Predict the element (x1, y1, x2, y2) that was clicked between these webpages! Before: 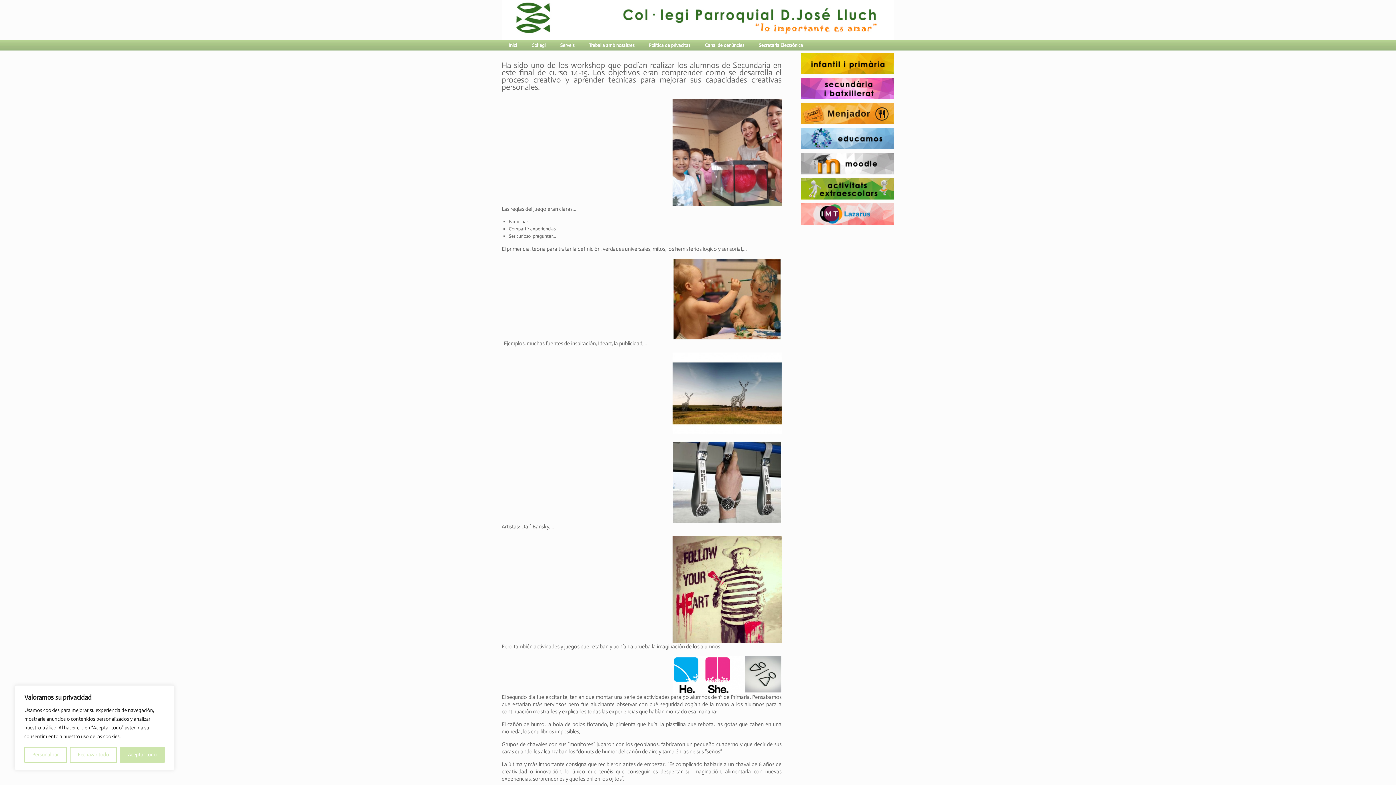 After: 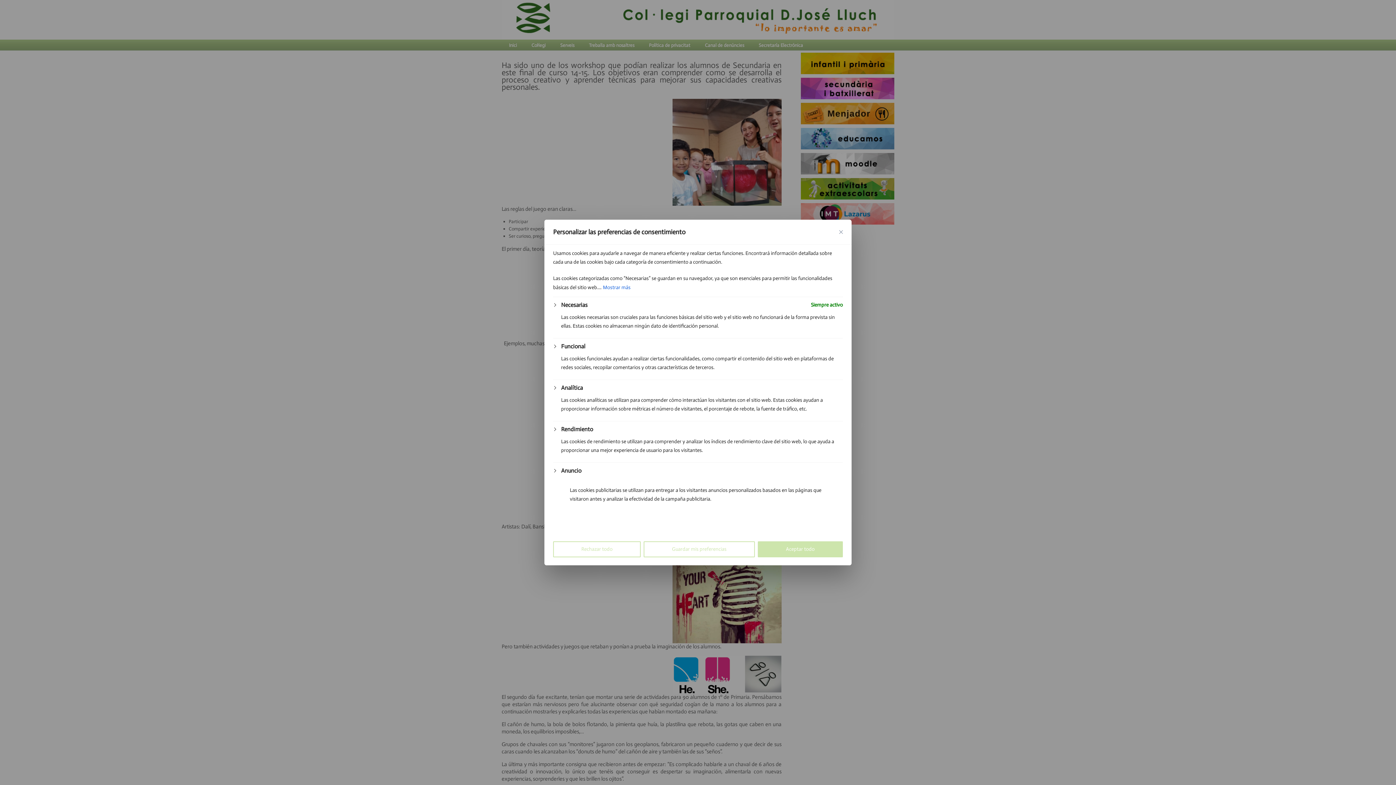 Action: label: Personalizar bbox: (24, 747, 66, 763)